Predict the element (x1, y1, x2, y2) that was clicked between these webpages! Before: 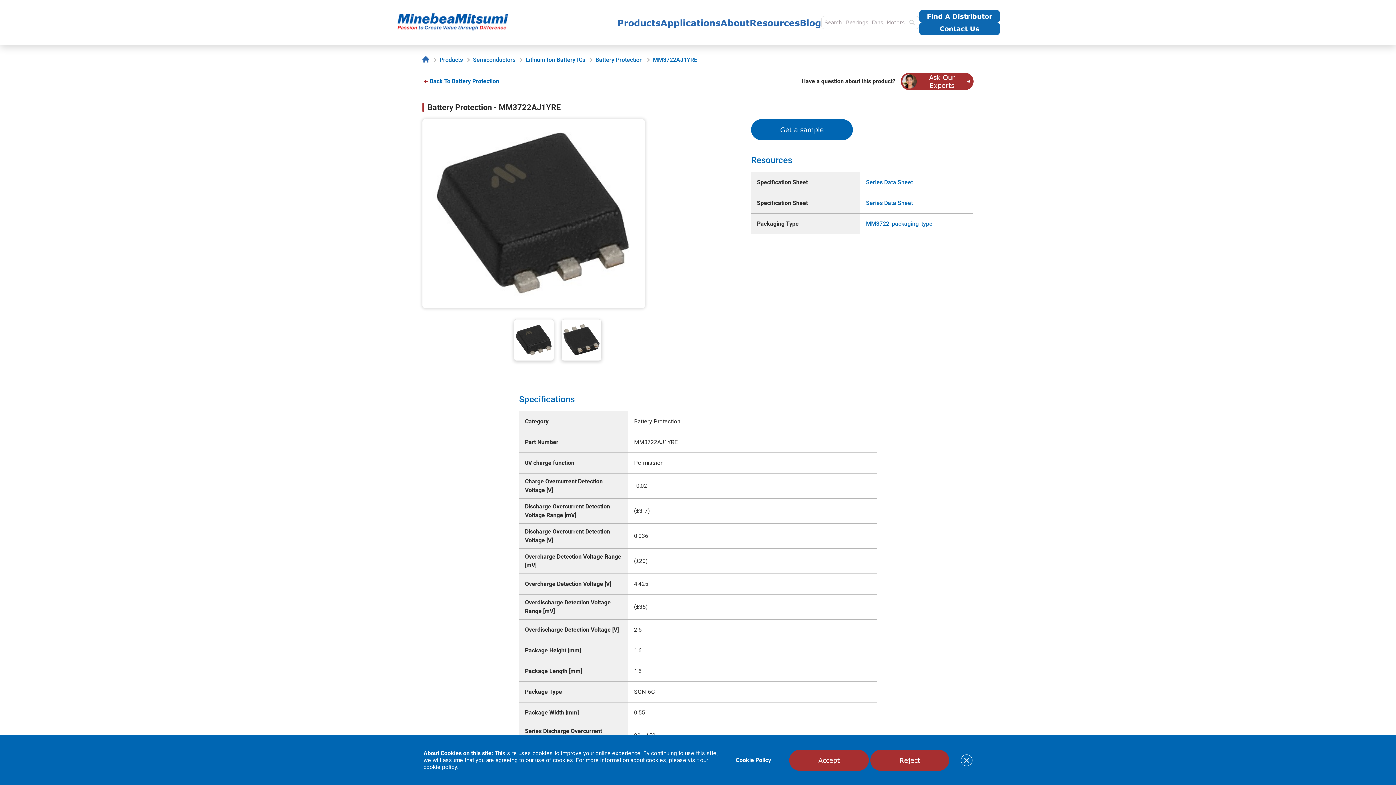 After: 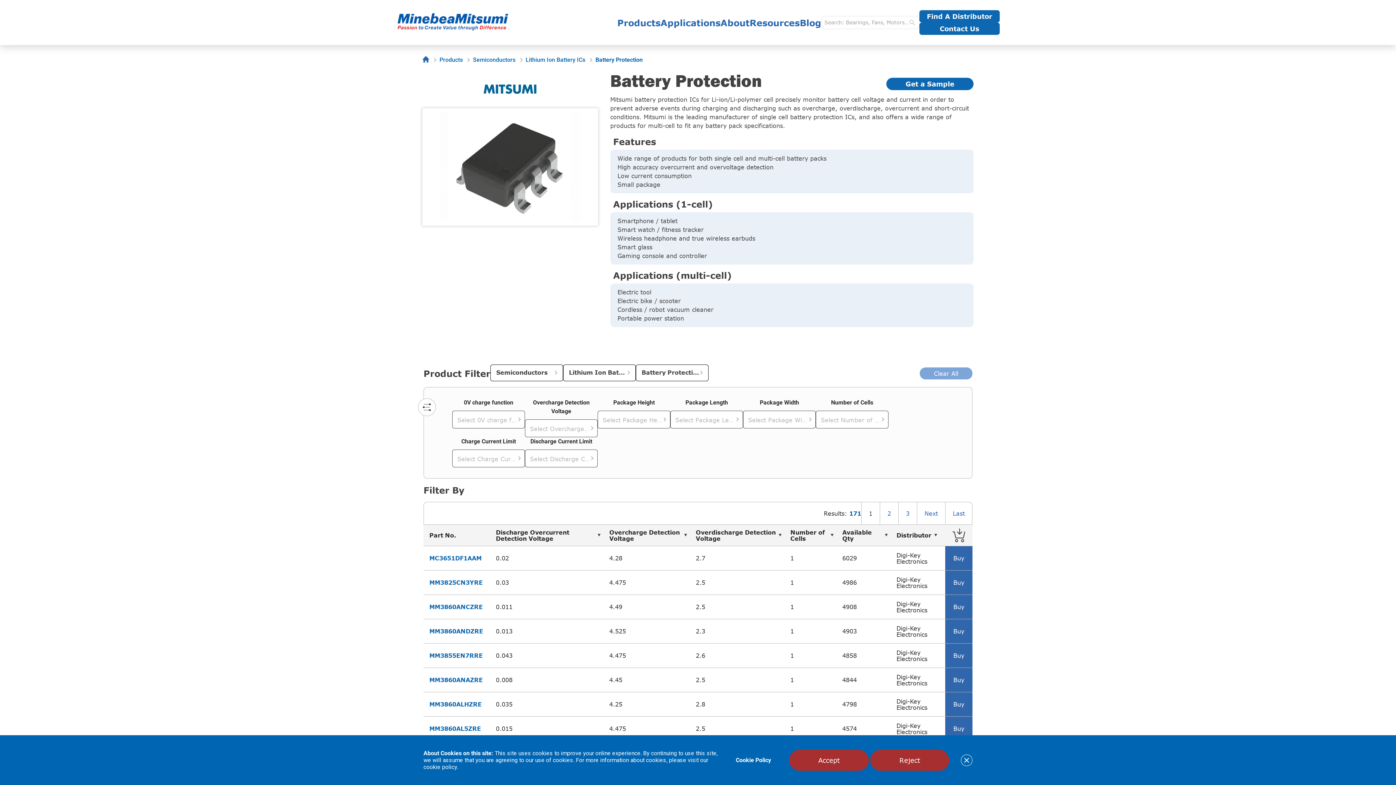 Action: label: Back To Battery Protection bbox: (422, 77, 692, 84)